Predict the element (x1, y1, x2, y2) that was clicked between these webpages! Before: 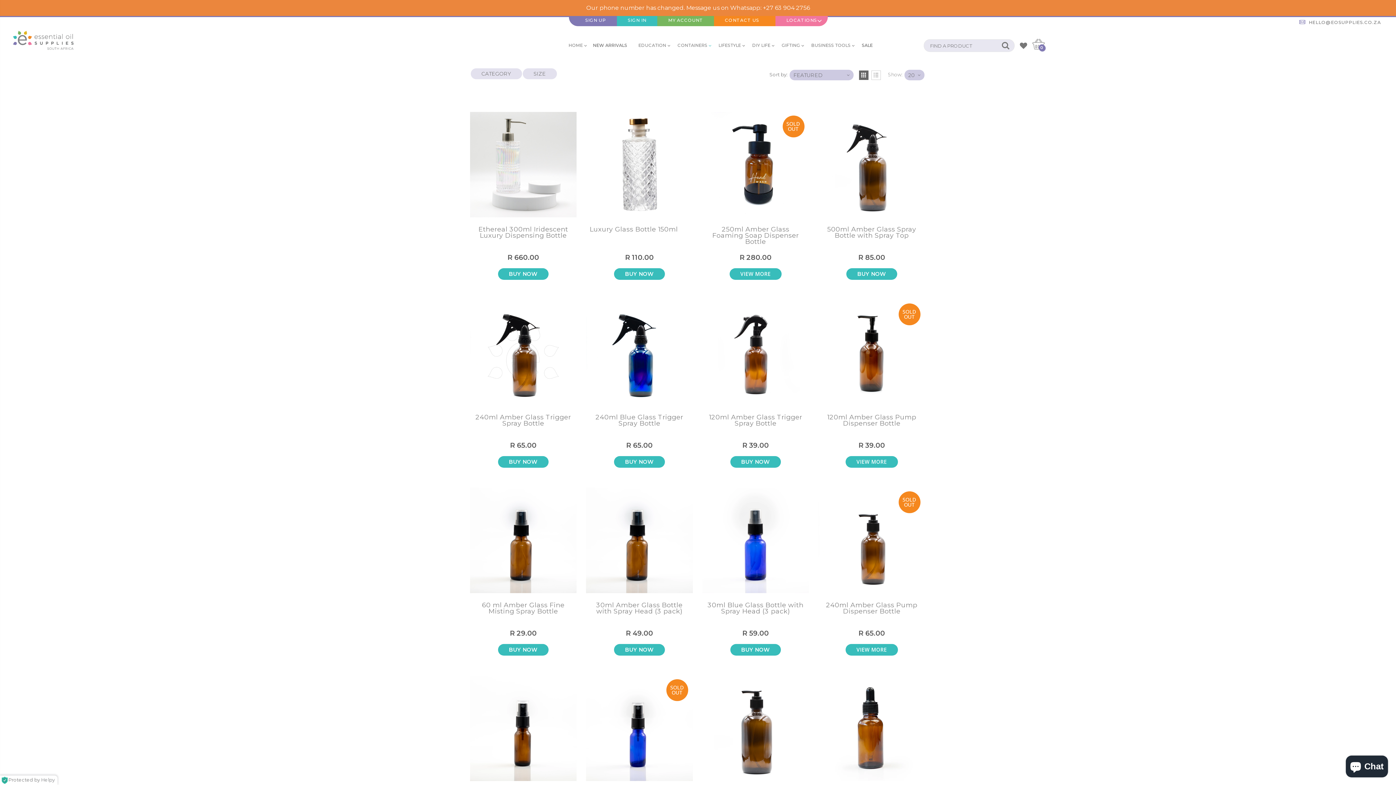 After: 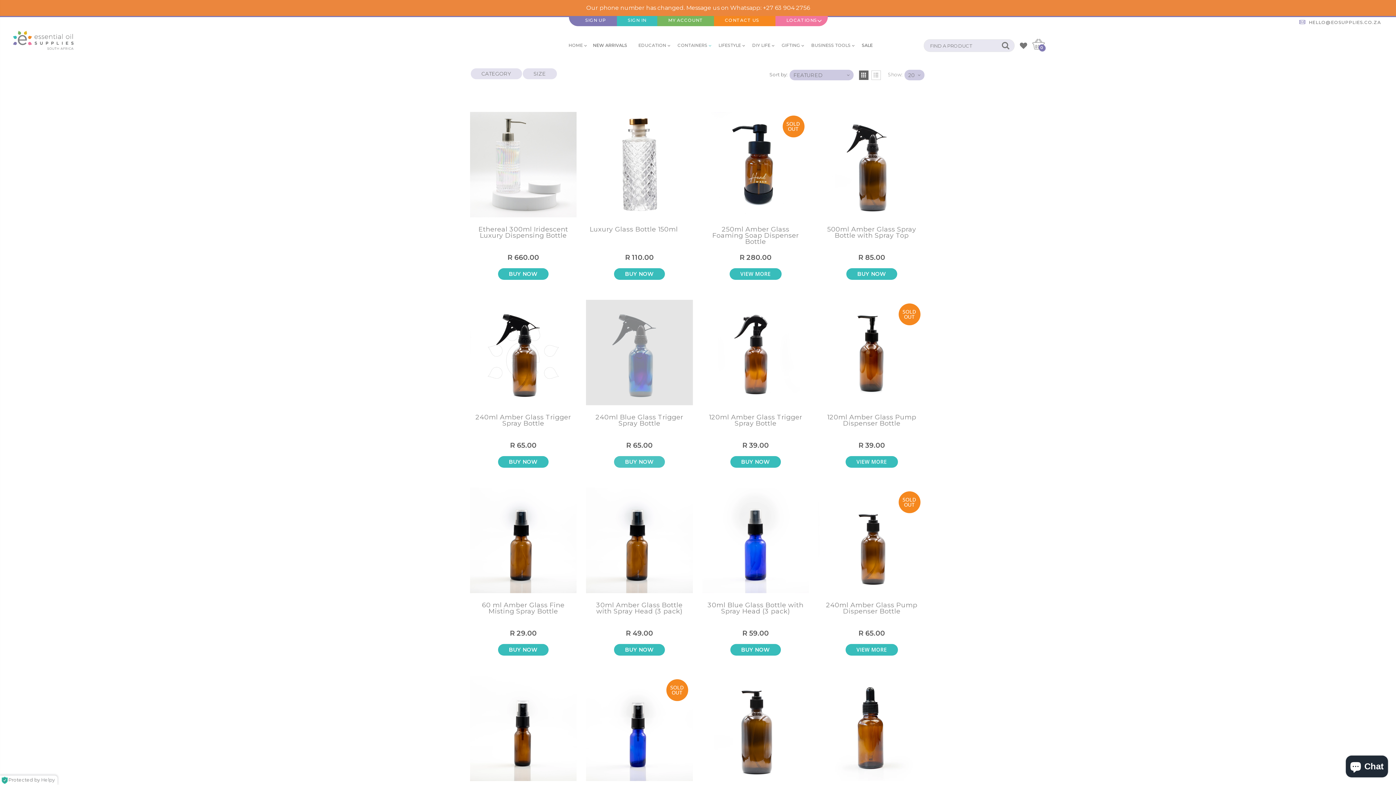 Action: bbox: (614, 456, 664, 468) label: BUY NOW